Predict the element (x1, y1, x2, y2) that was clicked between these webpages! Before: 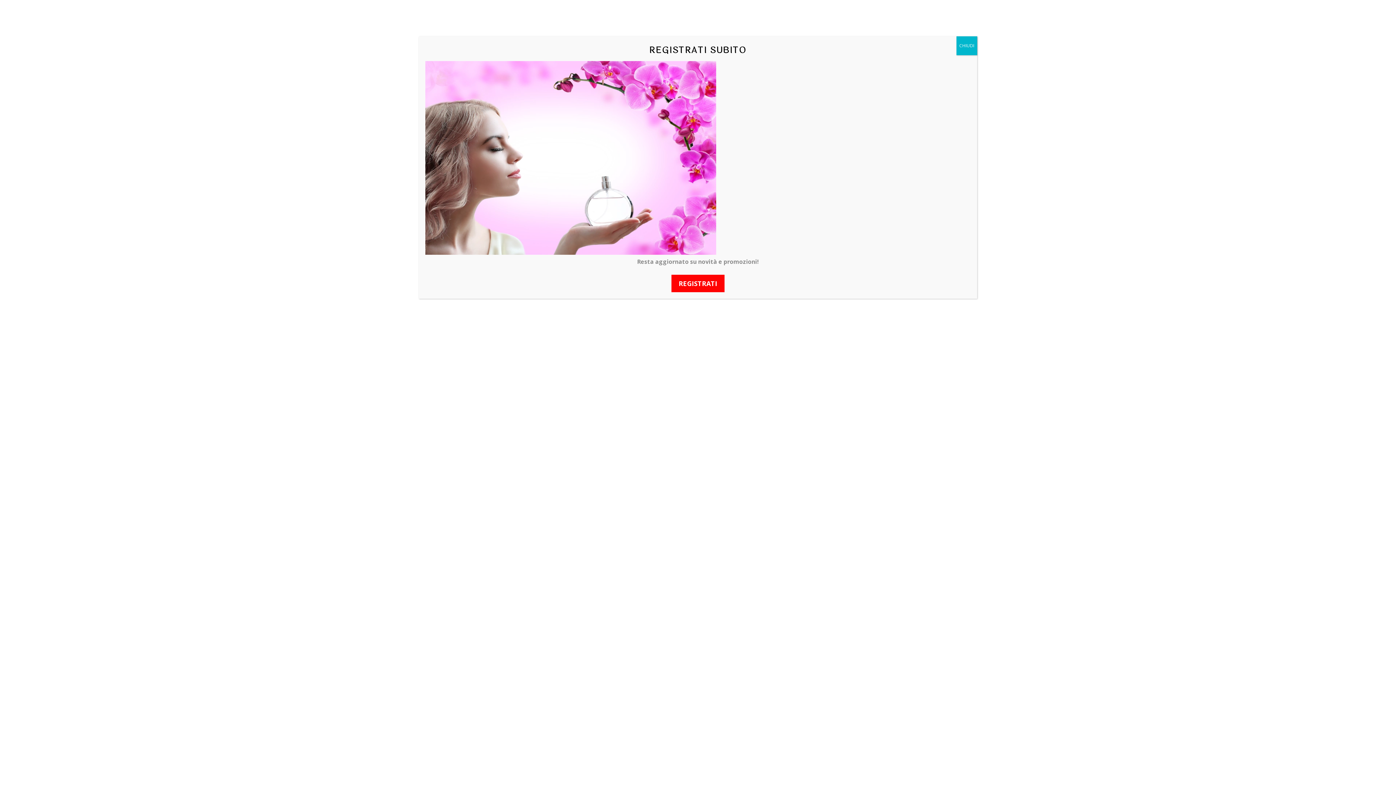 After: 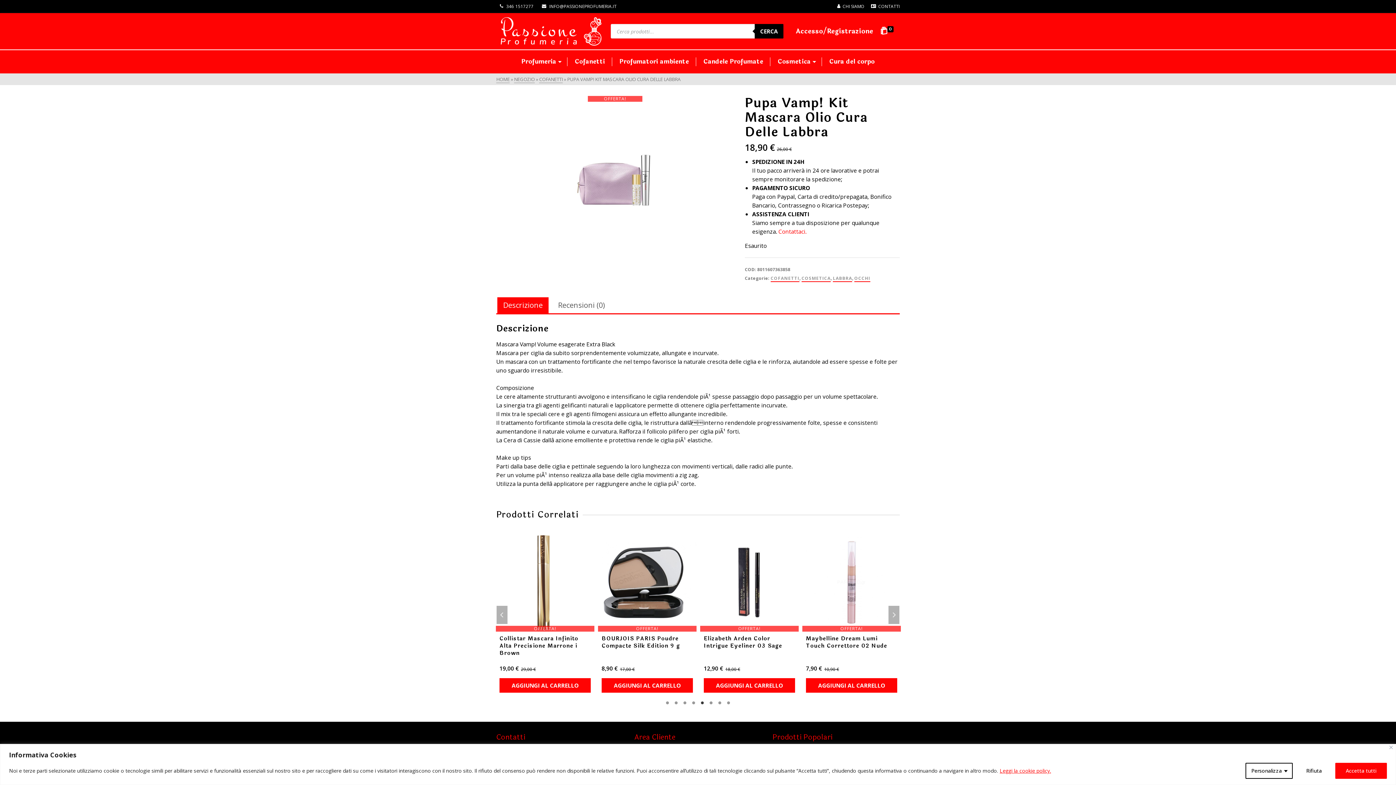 Action: bbox: (956, 36, 977, 55) label: Chiudi